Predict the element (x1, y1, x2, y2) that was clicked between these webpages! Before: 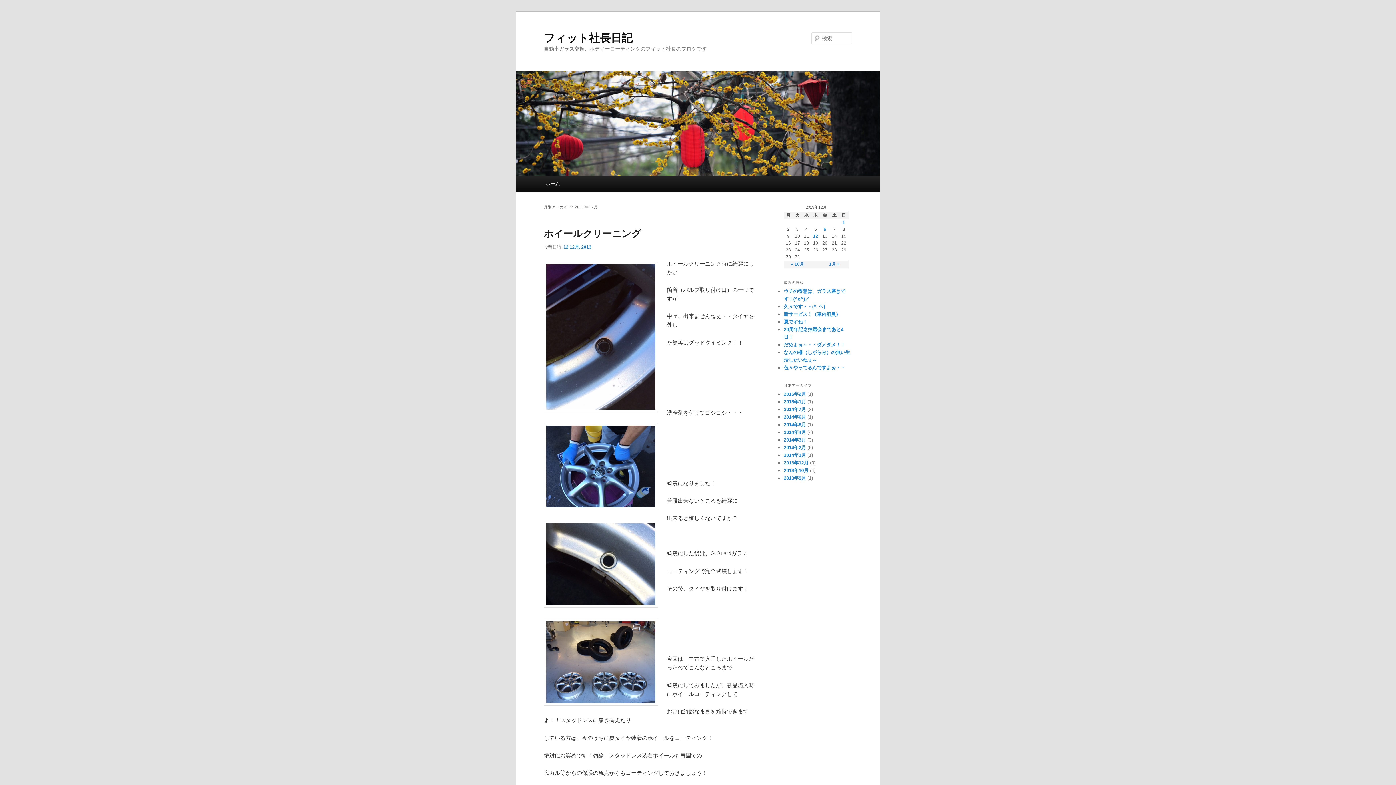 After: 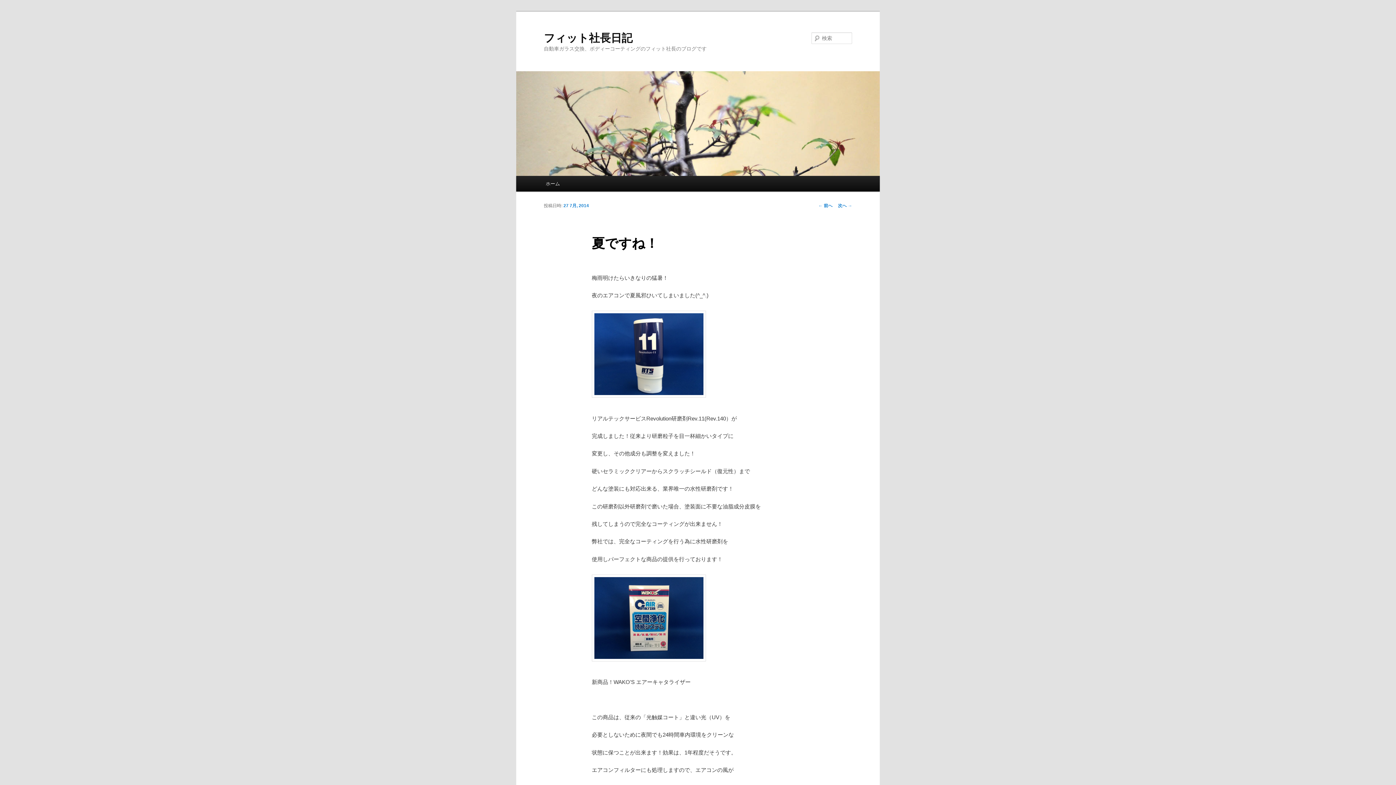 Action: bbox: (784, 319, 807, 324) label: 夏ですね！